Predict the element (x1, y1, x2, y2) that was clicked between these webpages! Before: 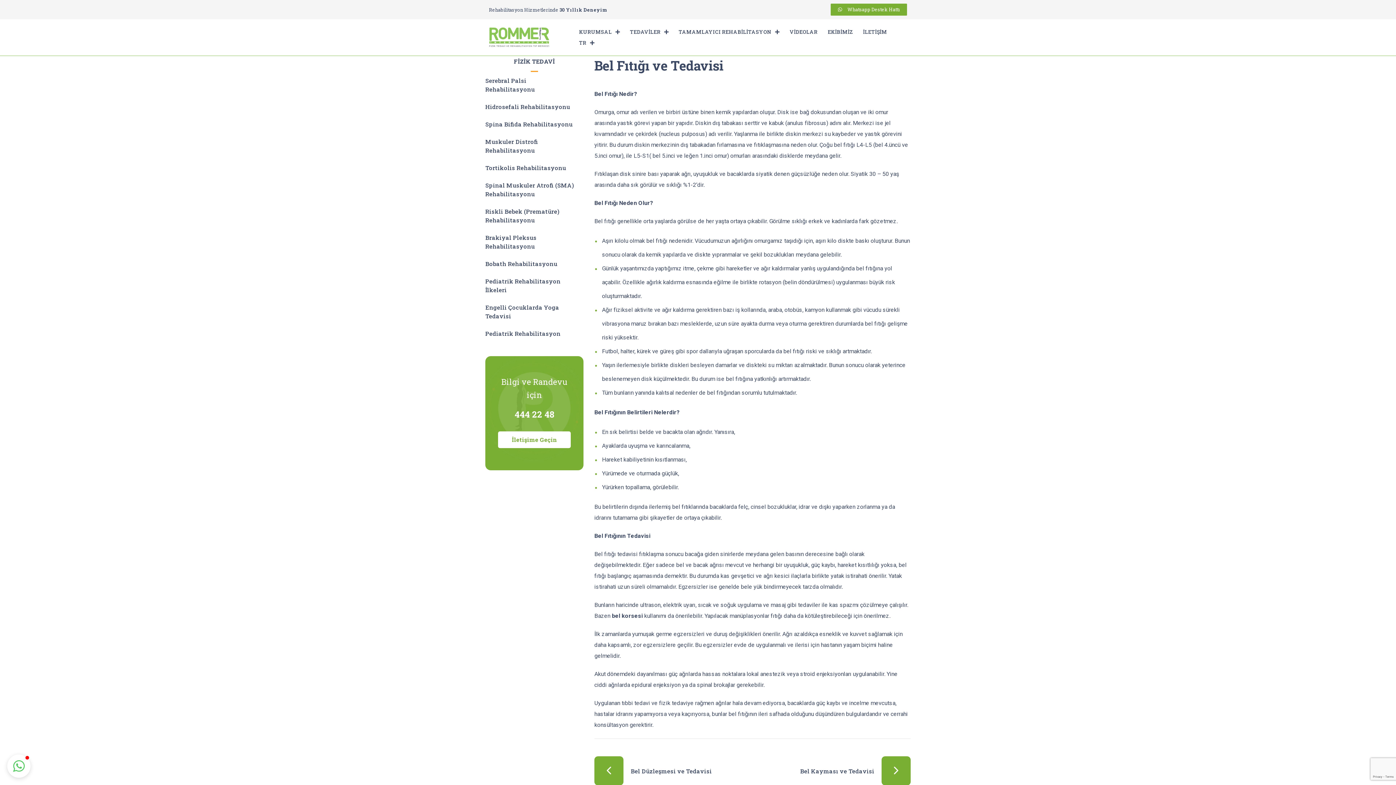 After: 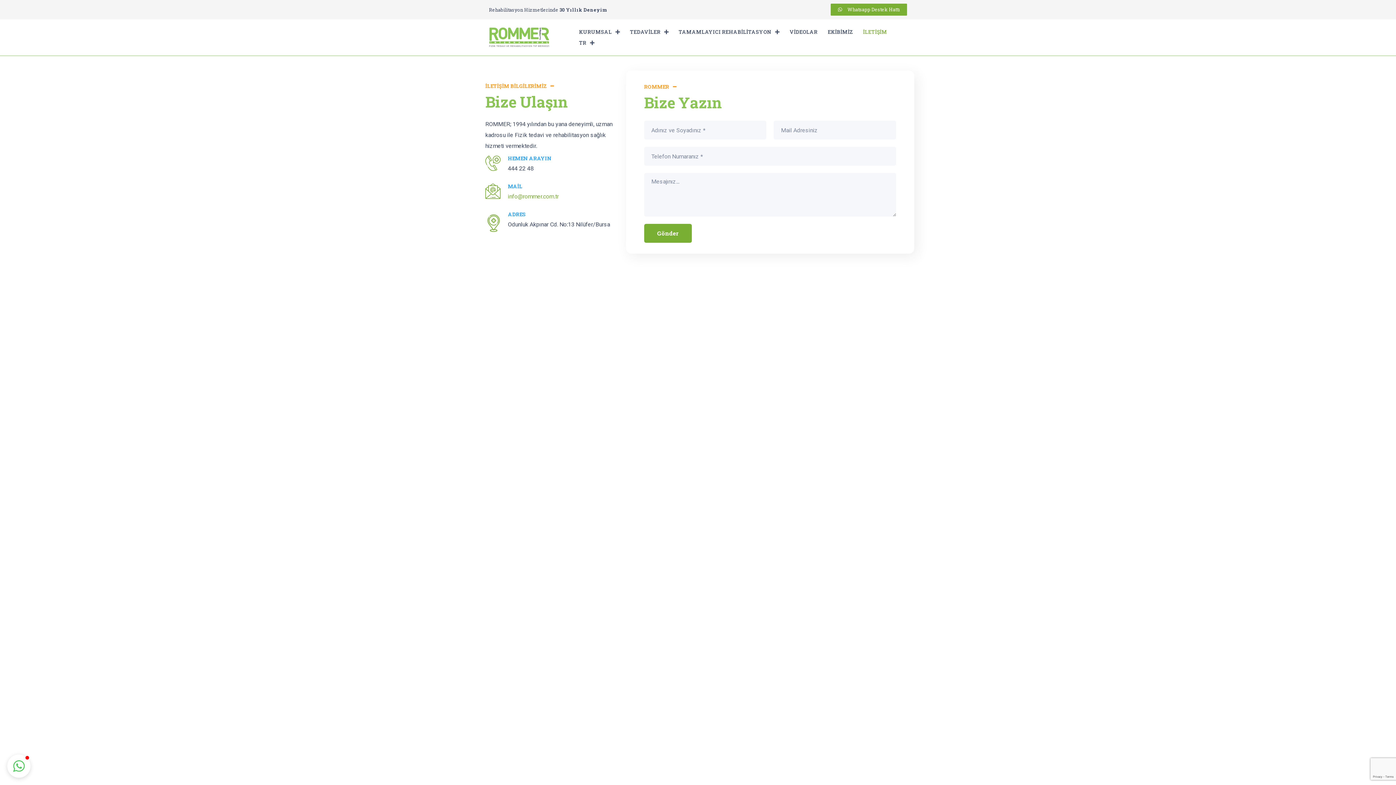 Action: label: İletişime Geçin bbox: (498, 431, 570, 448)